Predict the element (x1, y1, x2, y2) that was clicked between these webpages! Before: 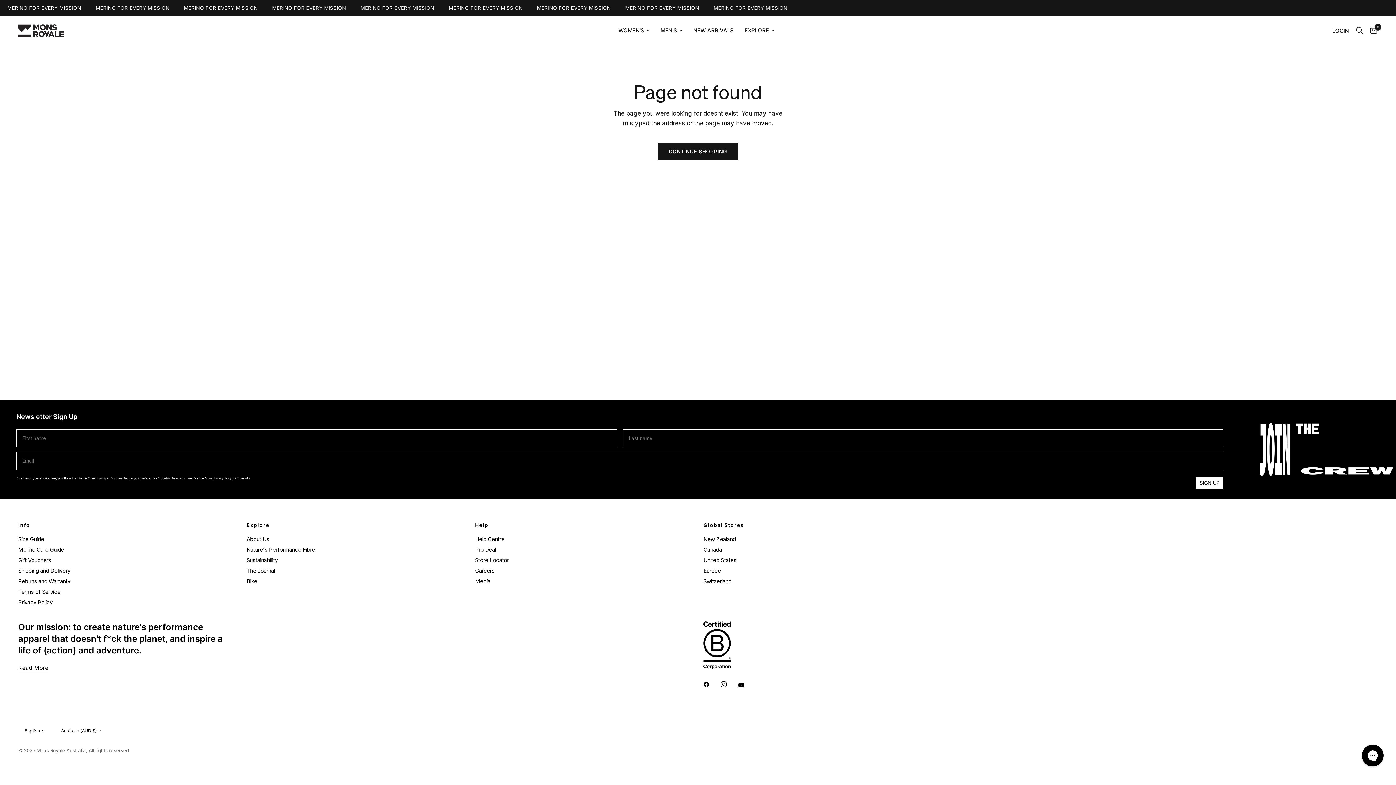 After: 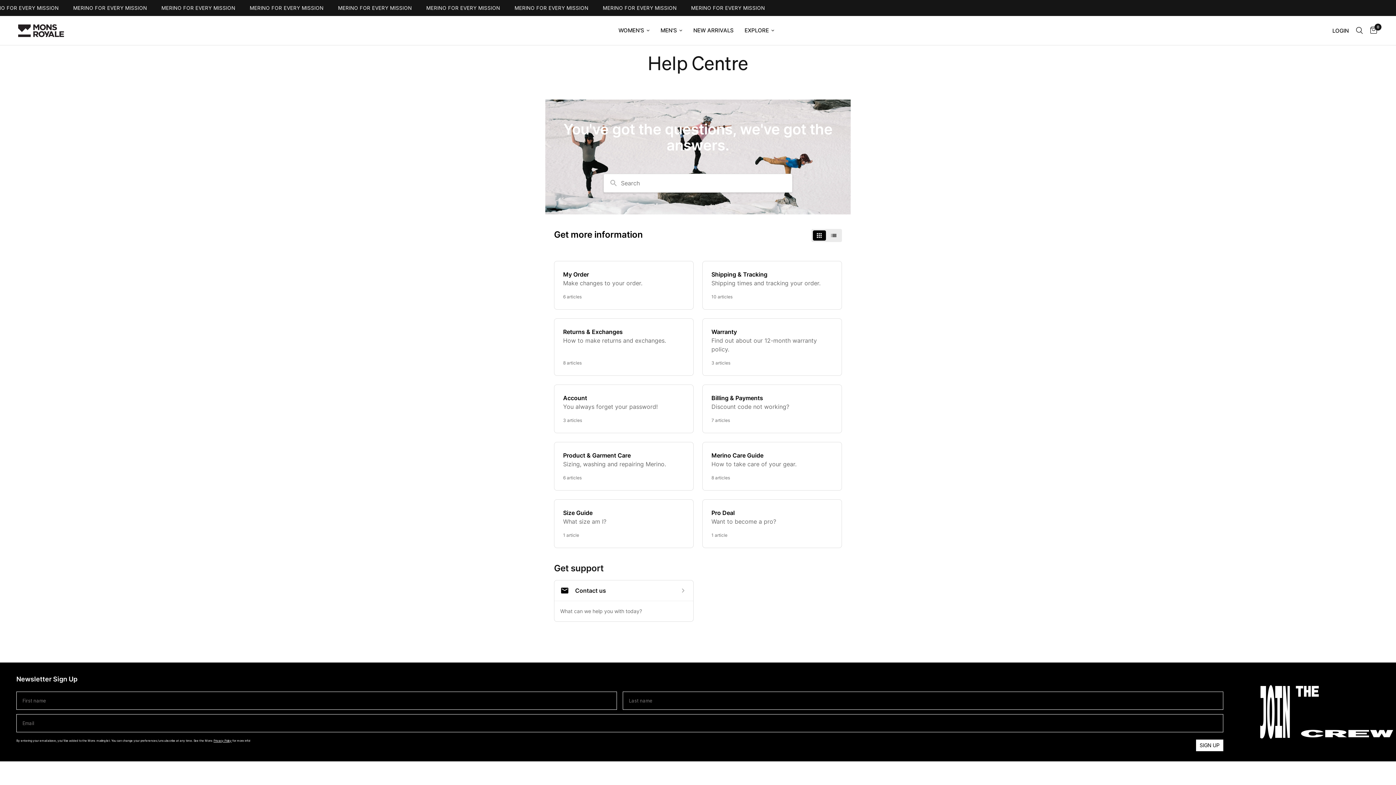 Action: bbox: (475, 535, 504, 542) label: Help Centre